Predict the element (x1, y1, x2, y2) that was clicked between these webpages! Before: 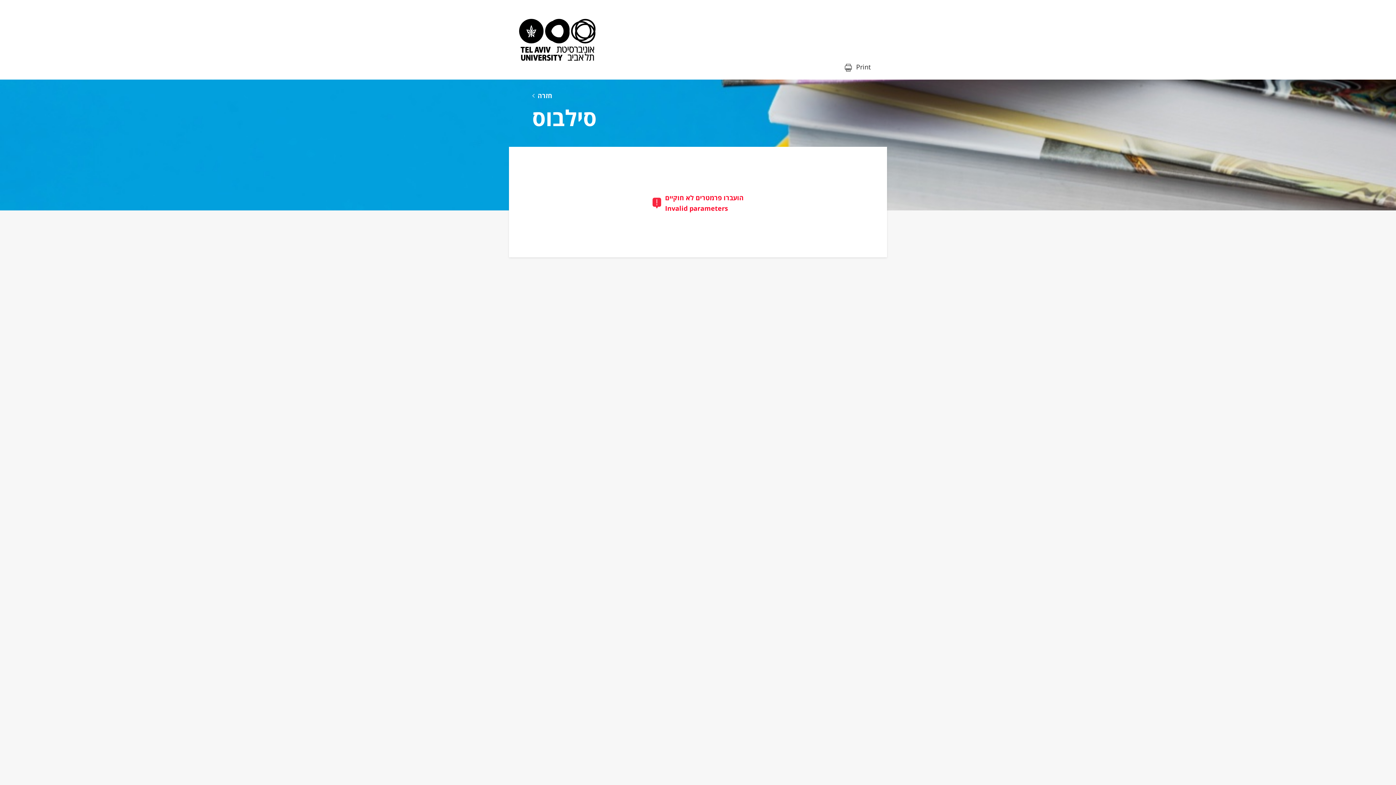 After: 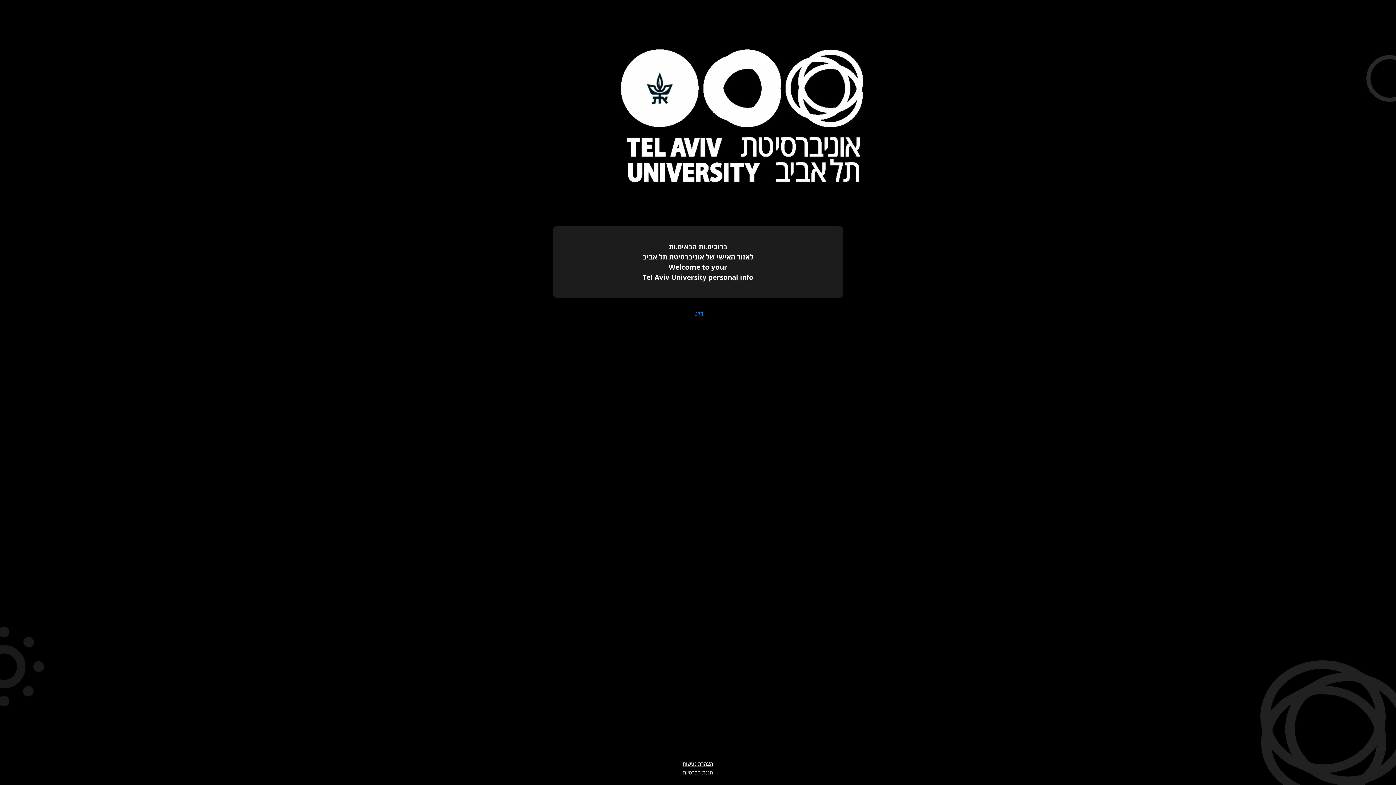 Action: bbox: (519, 18, 595, 60)